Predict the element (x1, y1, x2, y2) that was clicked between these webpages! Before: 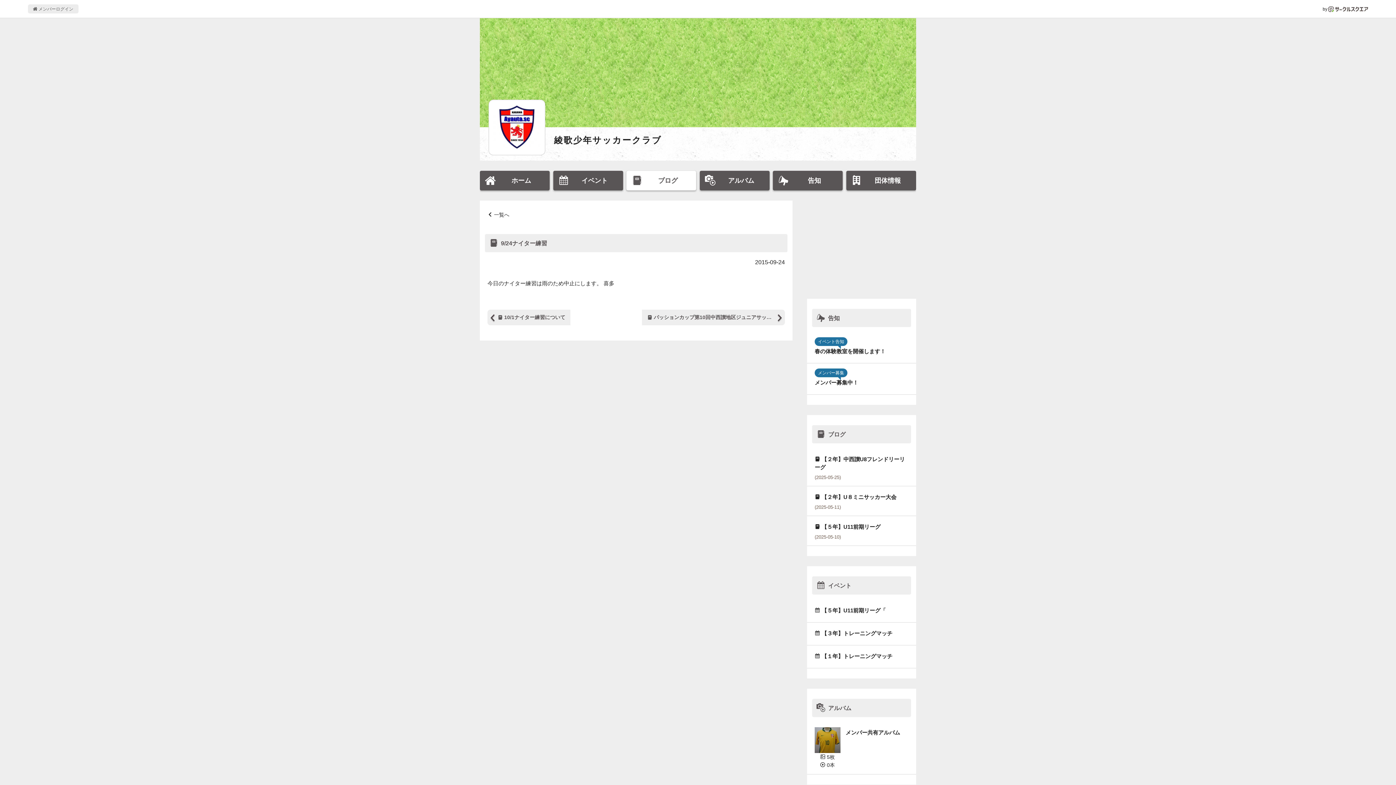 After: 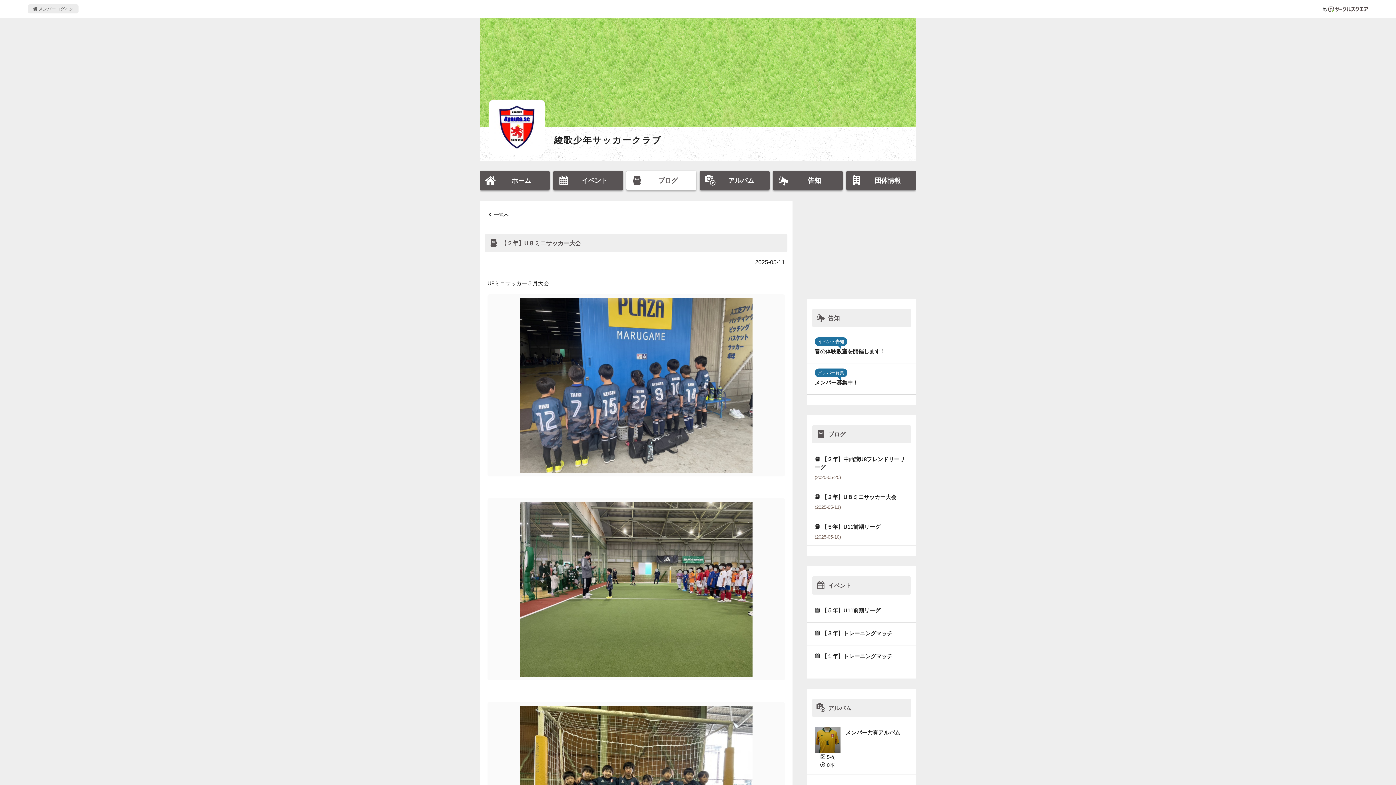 Action: label:  【２年】U８ミニサッカー大会
(2025-05-11) bbox: (807, 486, 916, 516)